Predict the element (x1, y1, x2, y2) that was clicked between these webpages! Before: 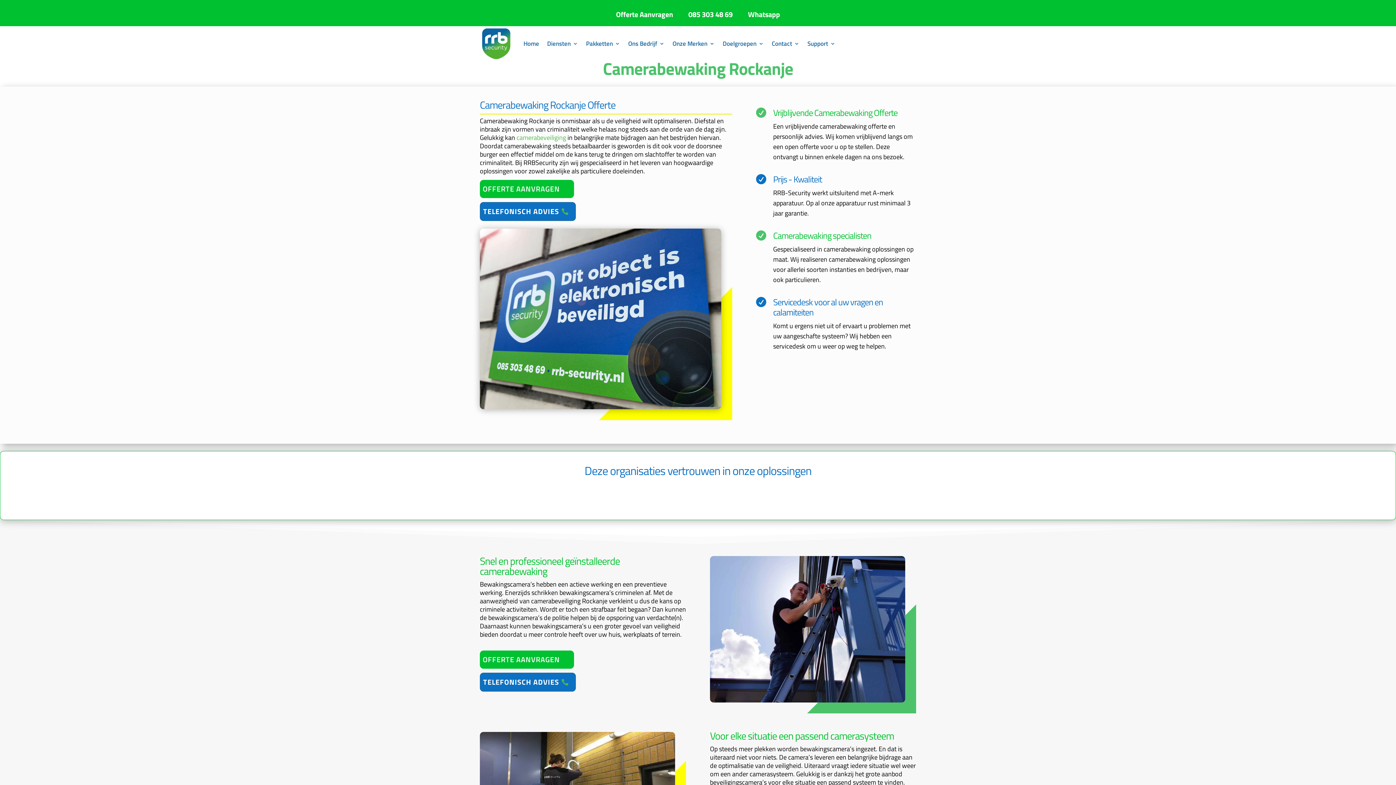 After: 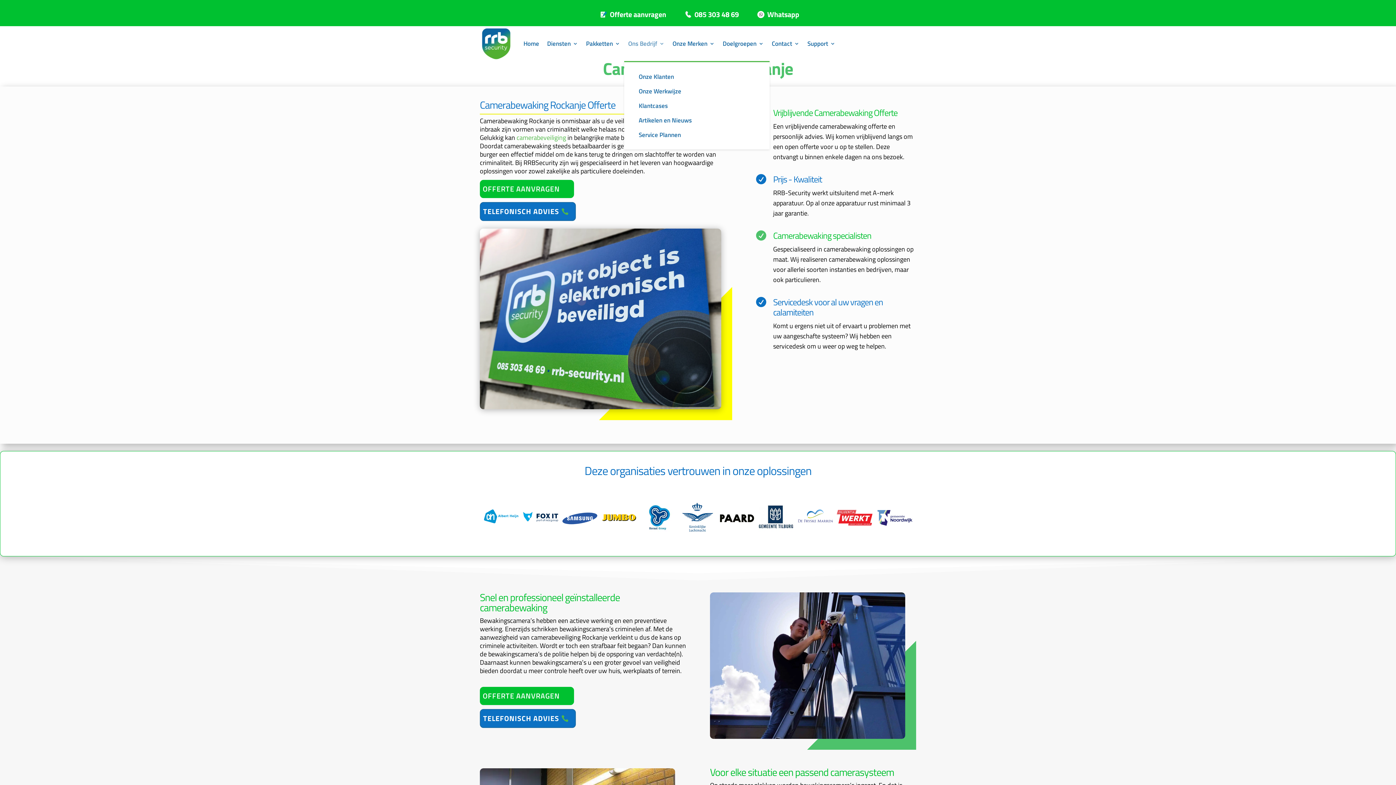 Action: bbox: (628, 26, 664, 61) label: Ons Bedrijf